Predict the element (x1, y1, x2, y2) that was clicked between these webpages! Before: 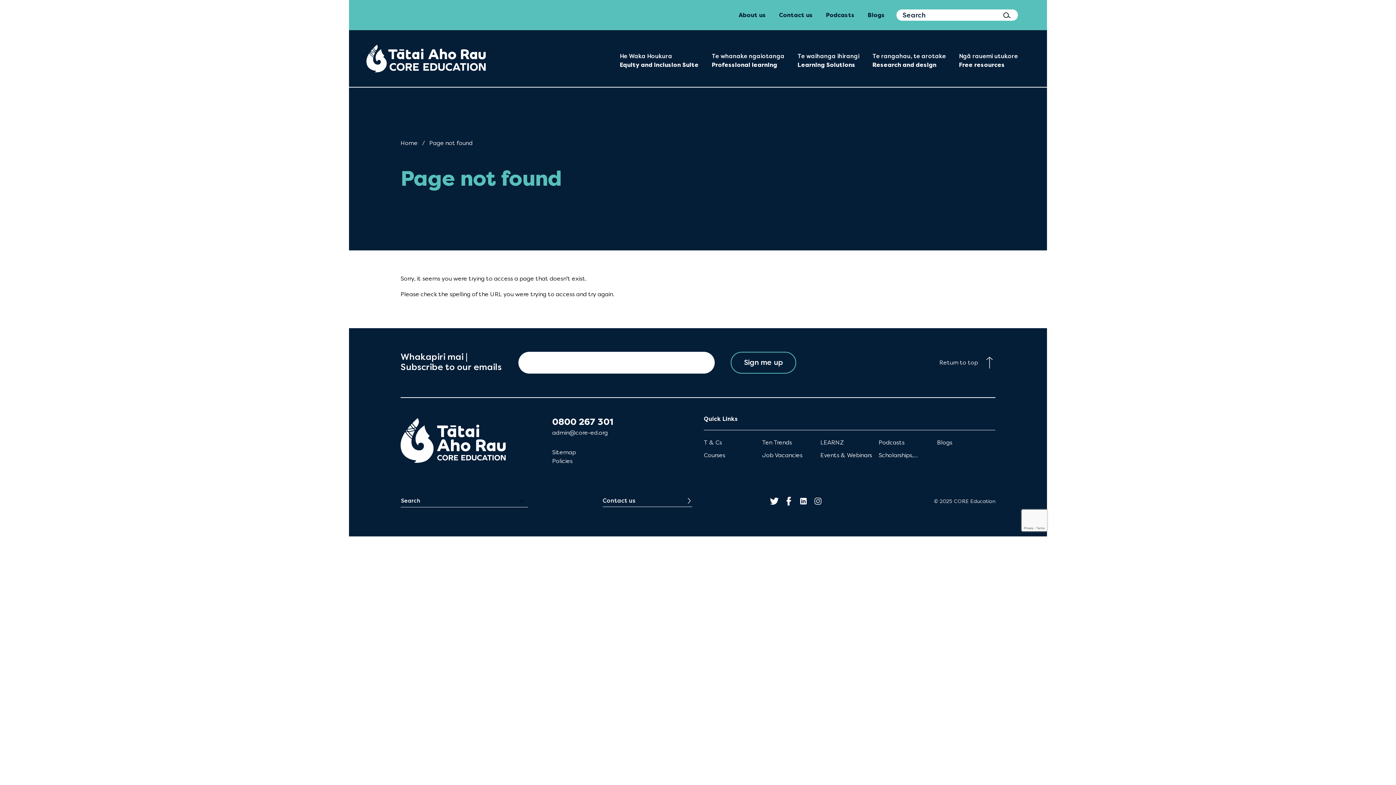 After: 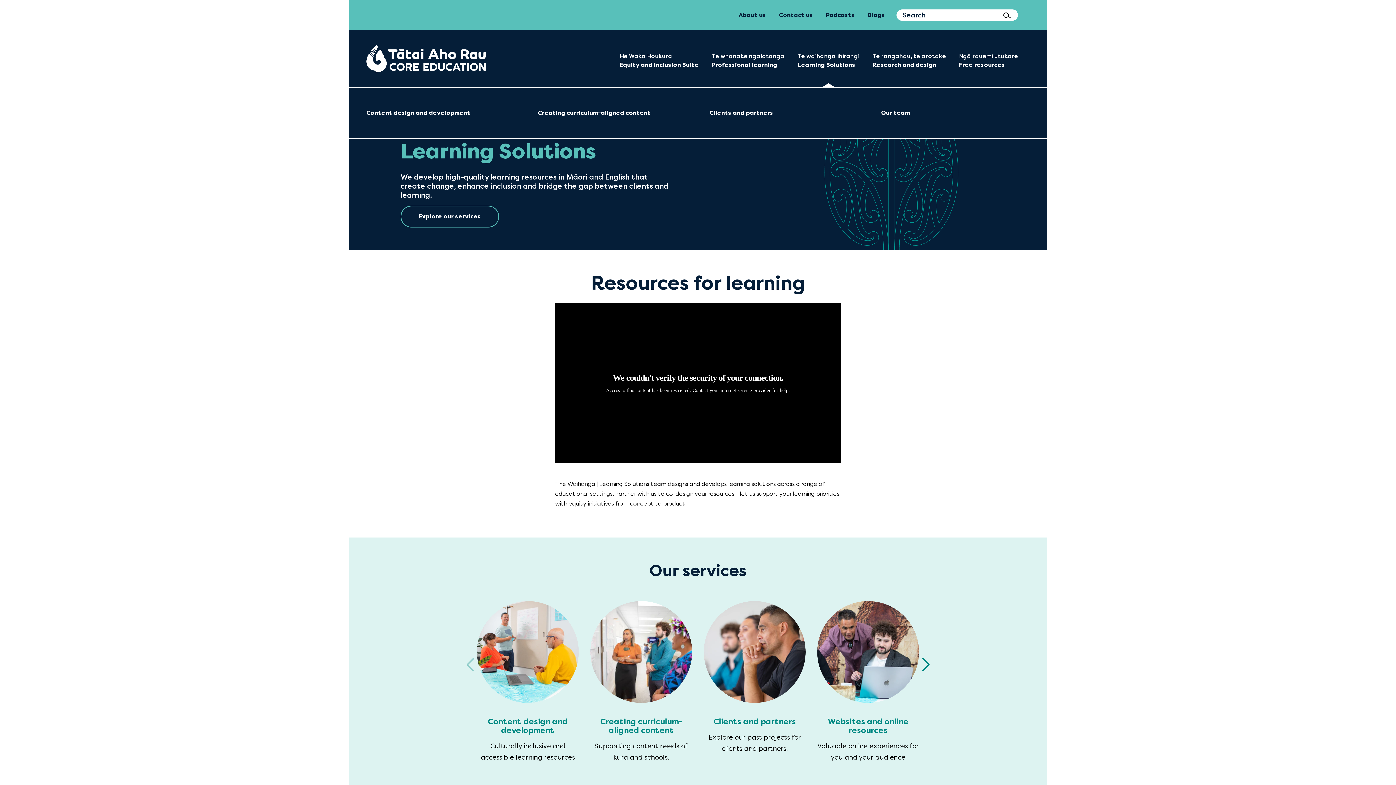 Action: label: Te waihanga ihirangi
Learning Solutions bbox: (792, 30, 865, 86)